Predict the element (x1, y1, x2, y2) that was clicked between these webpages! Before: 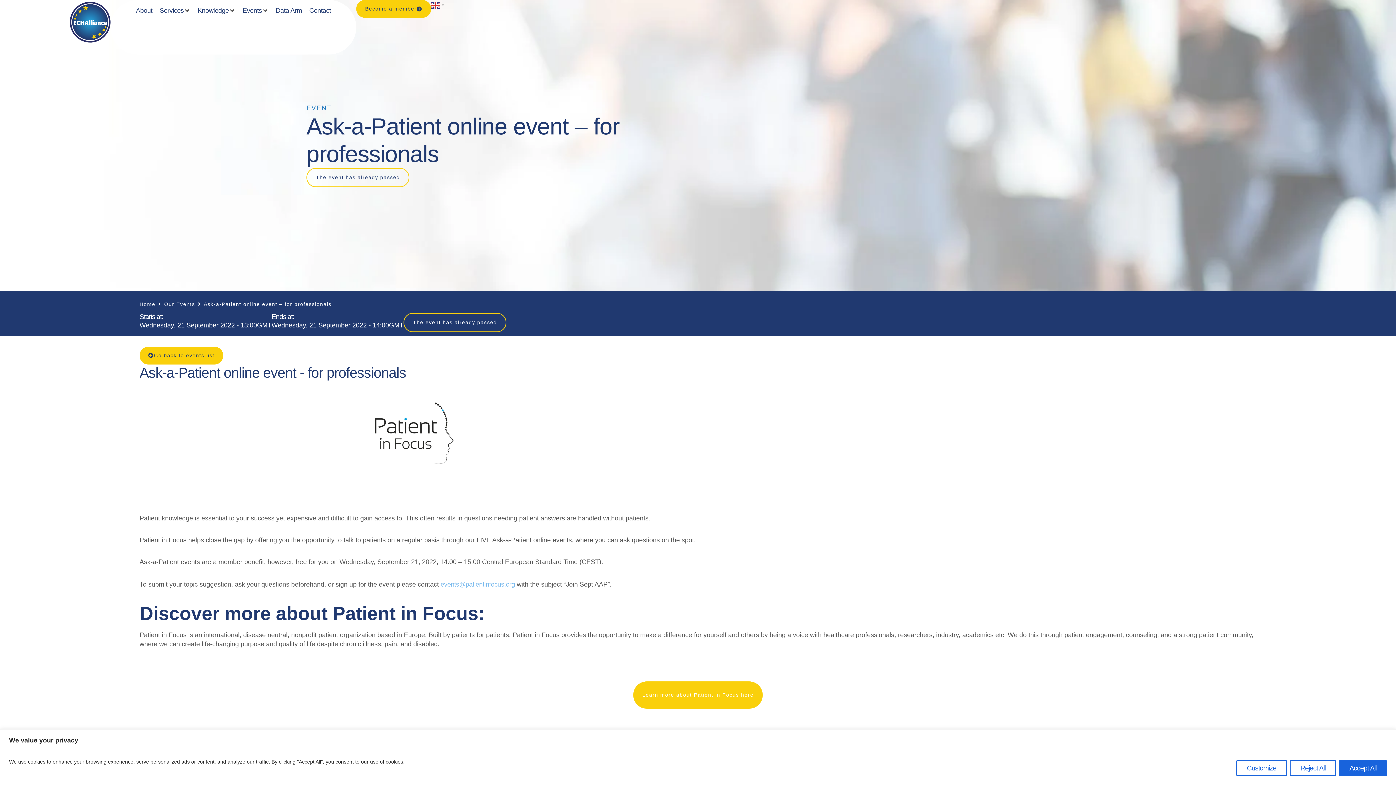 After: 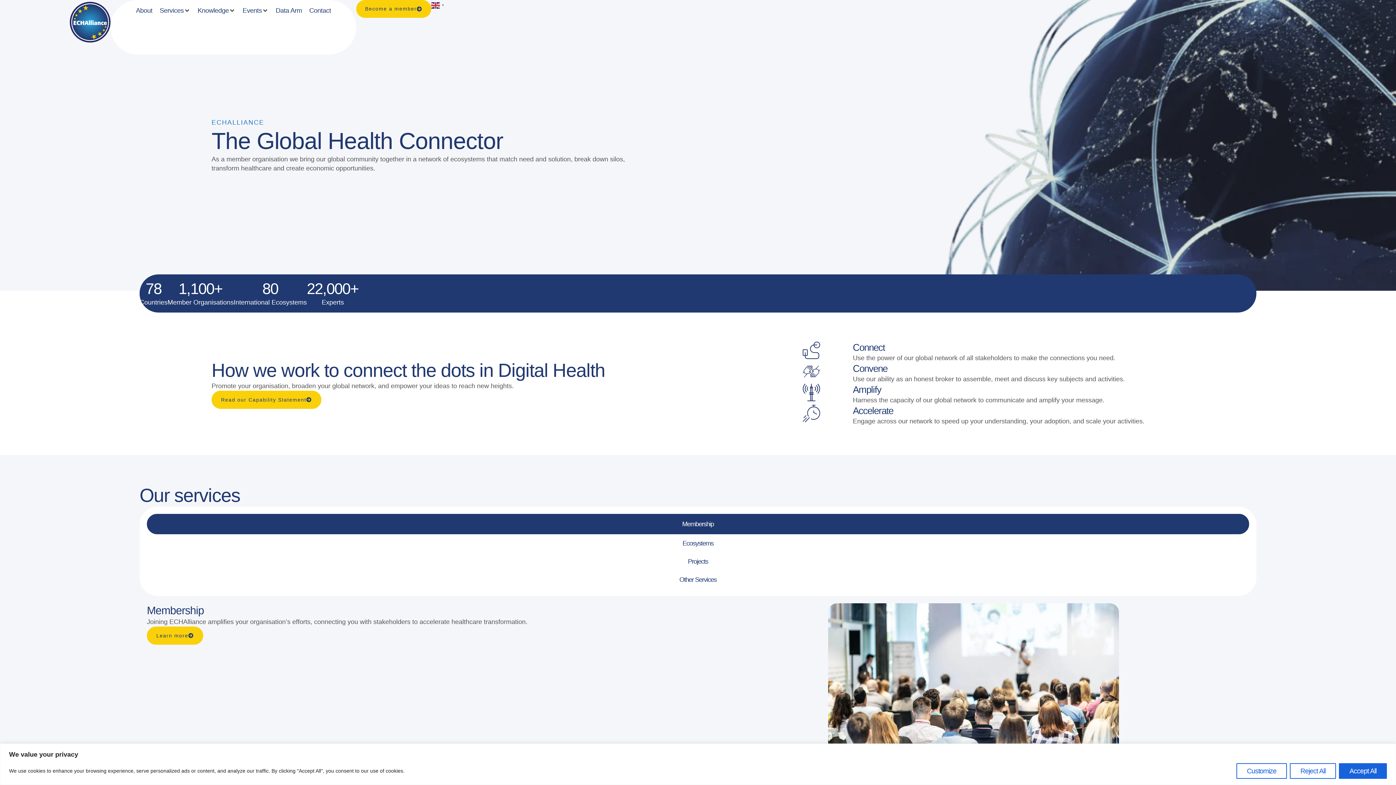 Action: bbox: (69, 0, 110, 44)